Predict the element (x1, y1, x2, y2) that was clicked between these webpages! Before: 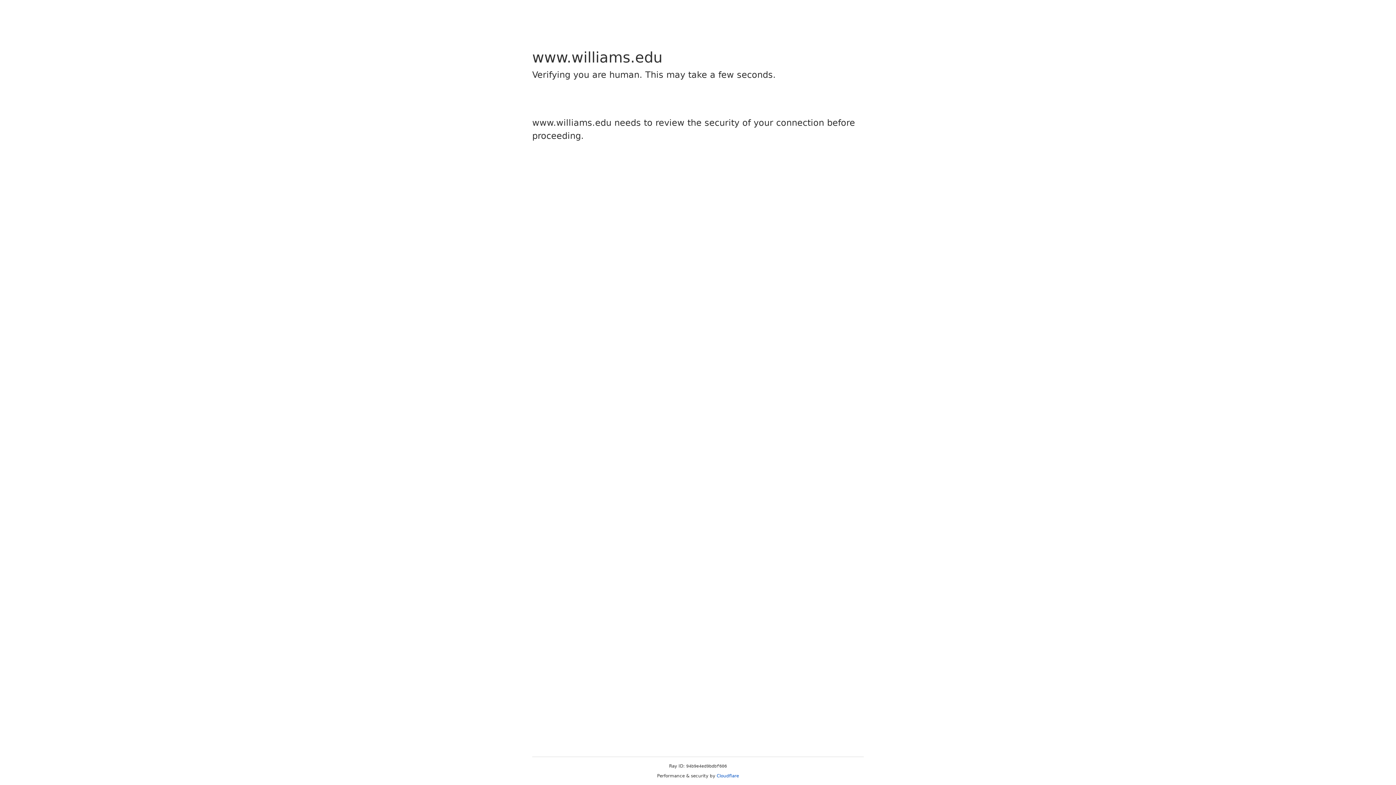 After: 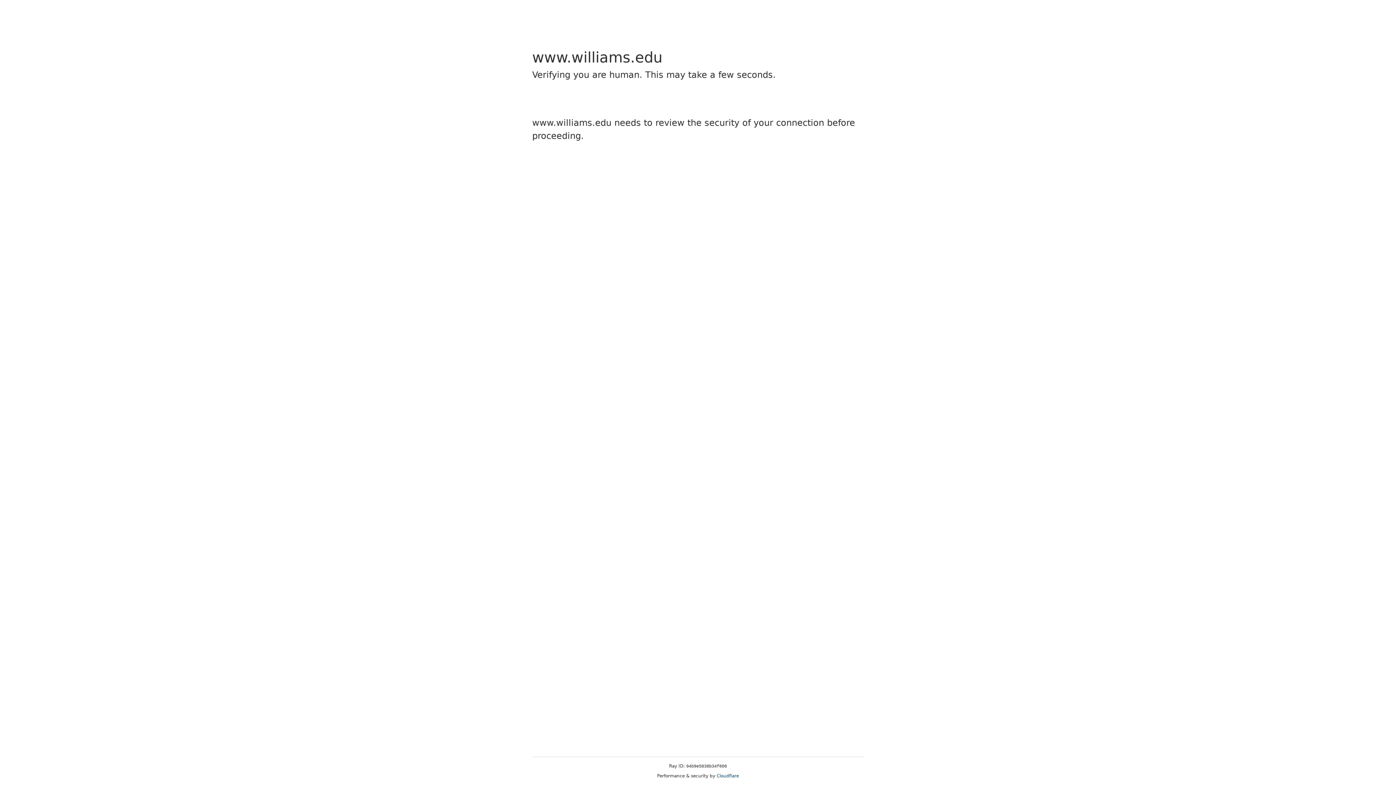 Action: bbox: (716, 773, 739, 778) label: Cloudflare